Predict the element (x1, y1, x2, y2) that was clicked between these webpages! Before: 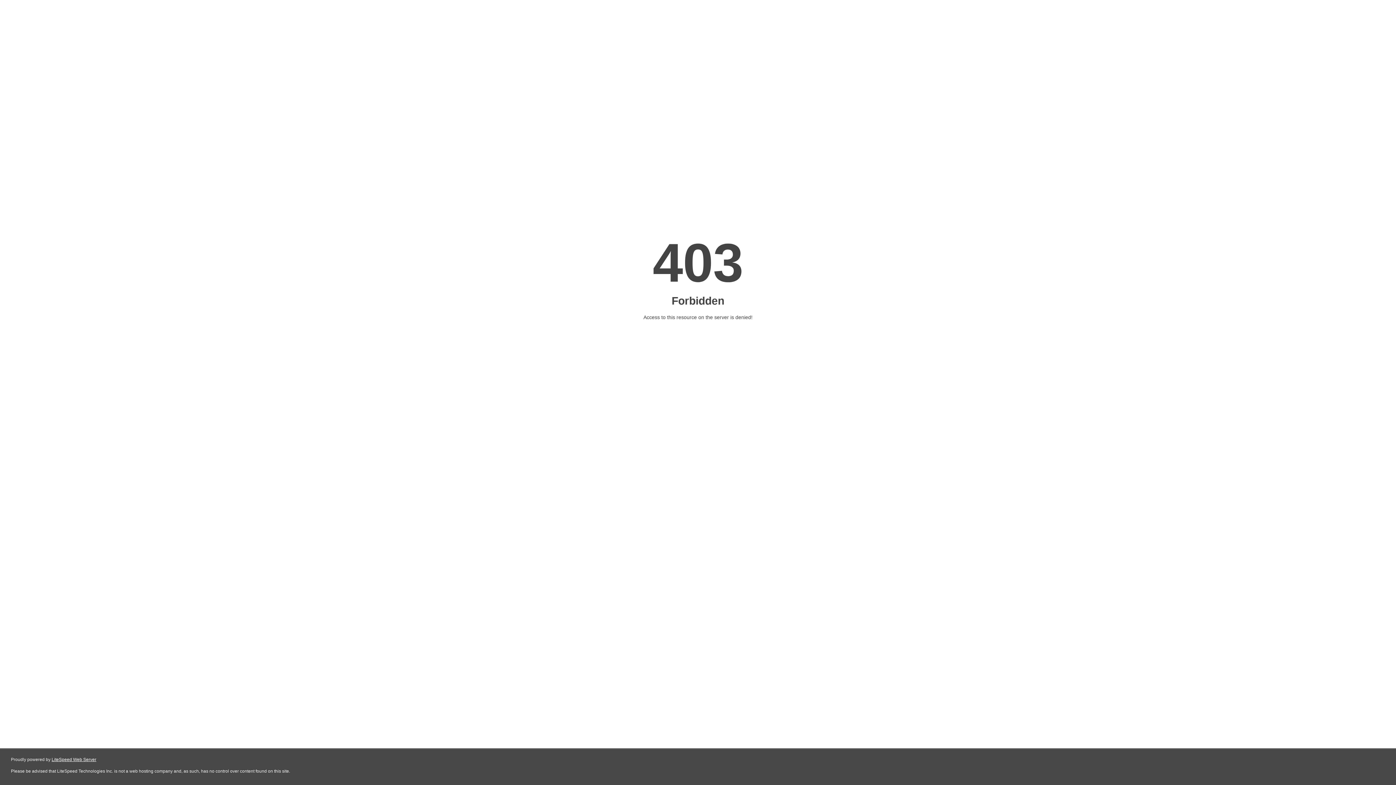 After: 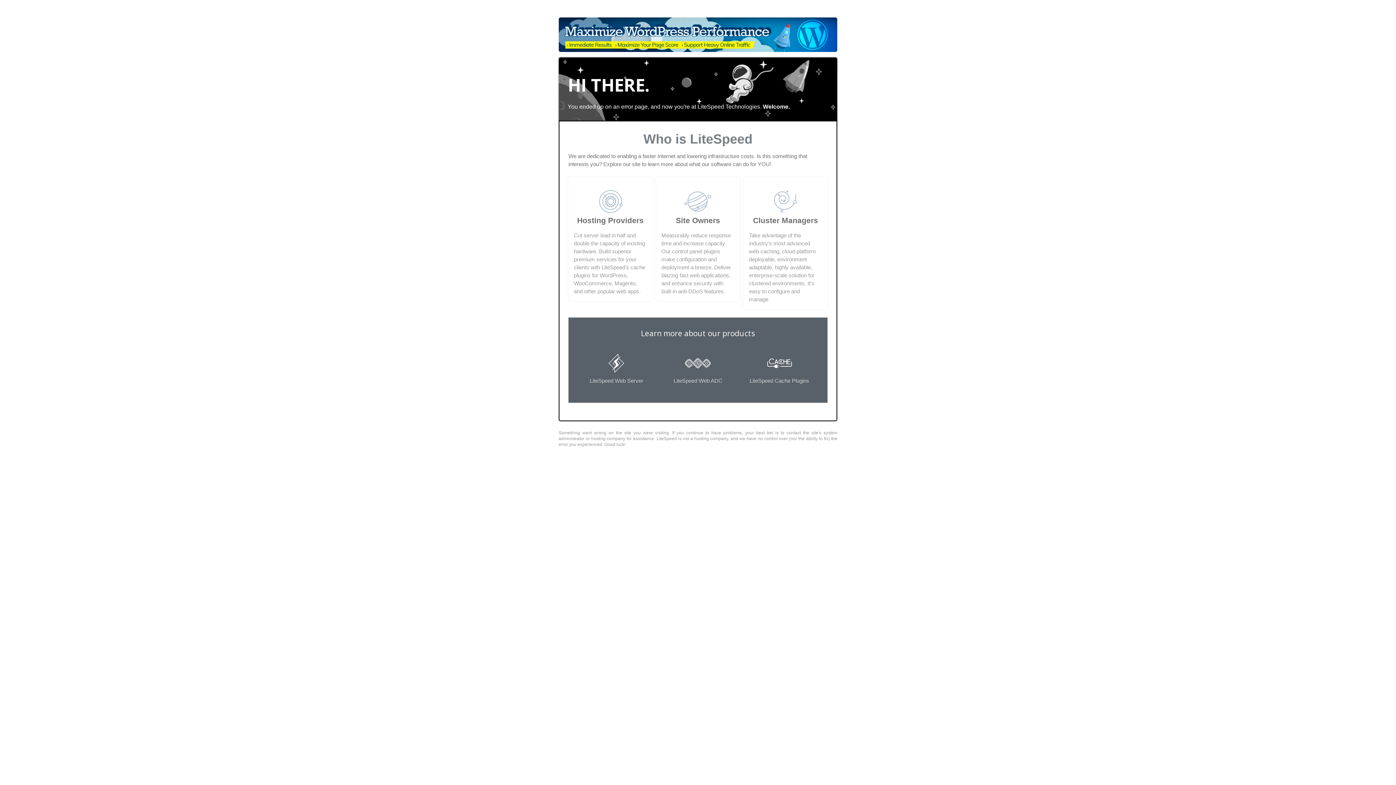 Action: label: LiteSpeed Web Server bbox: (51, 757, 96, 762)